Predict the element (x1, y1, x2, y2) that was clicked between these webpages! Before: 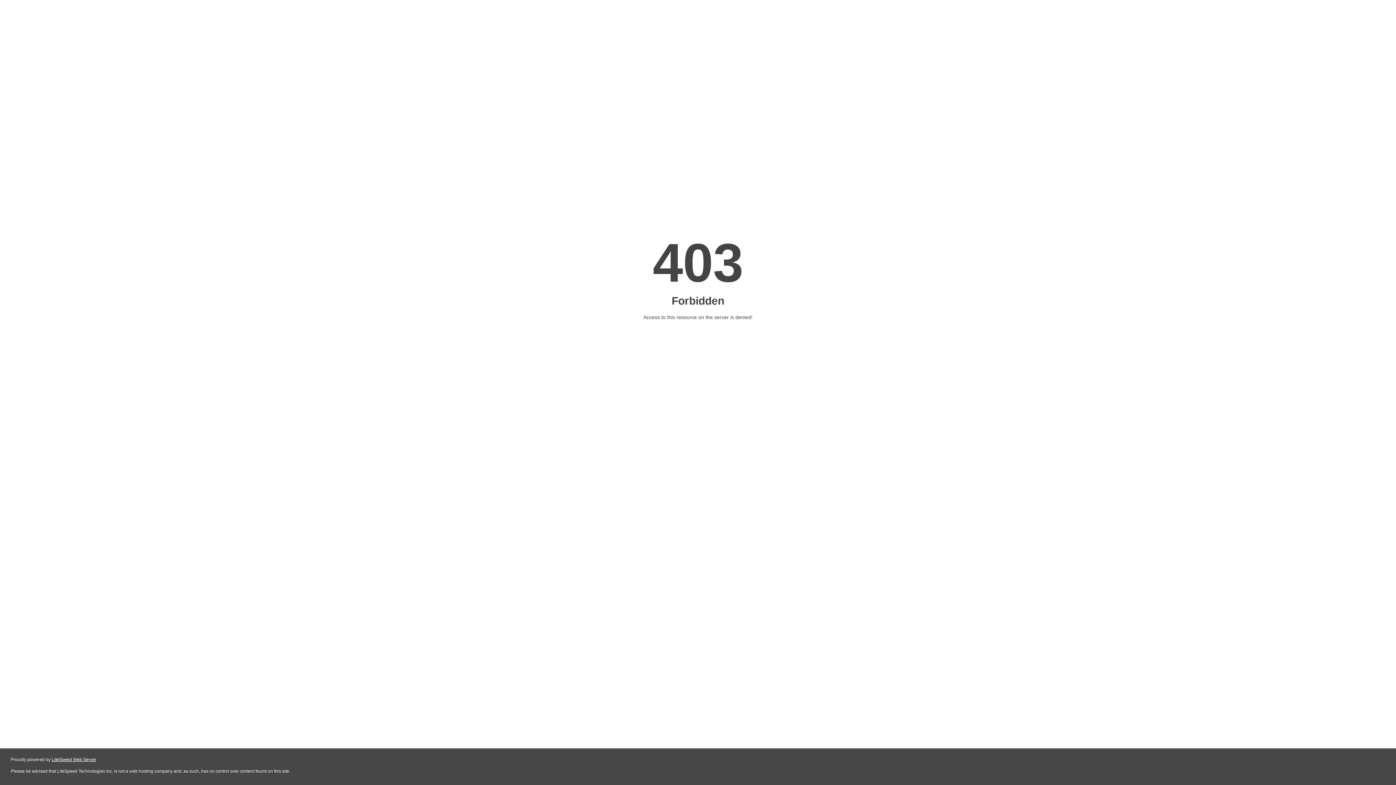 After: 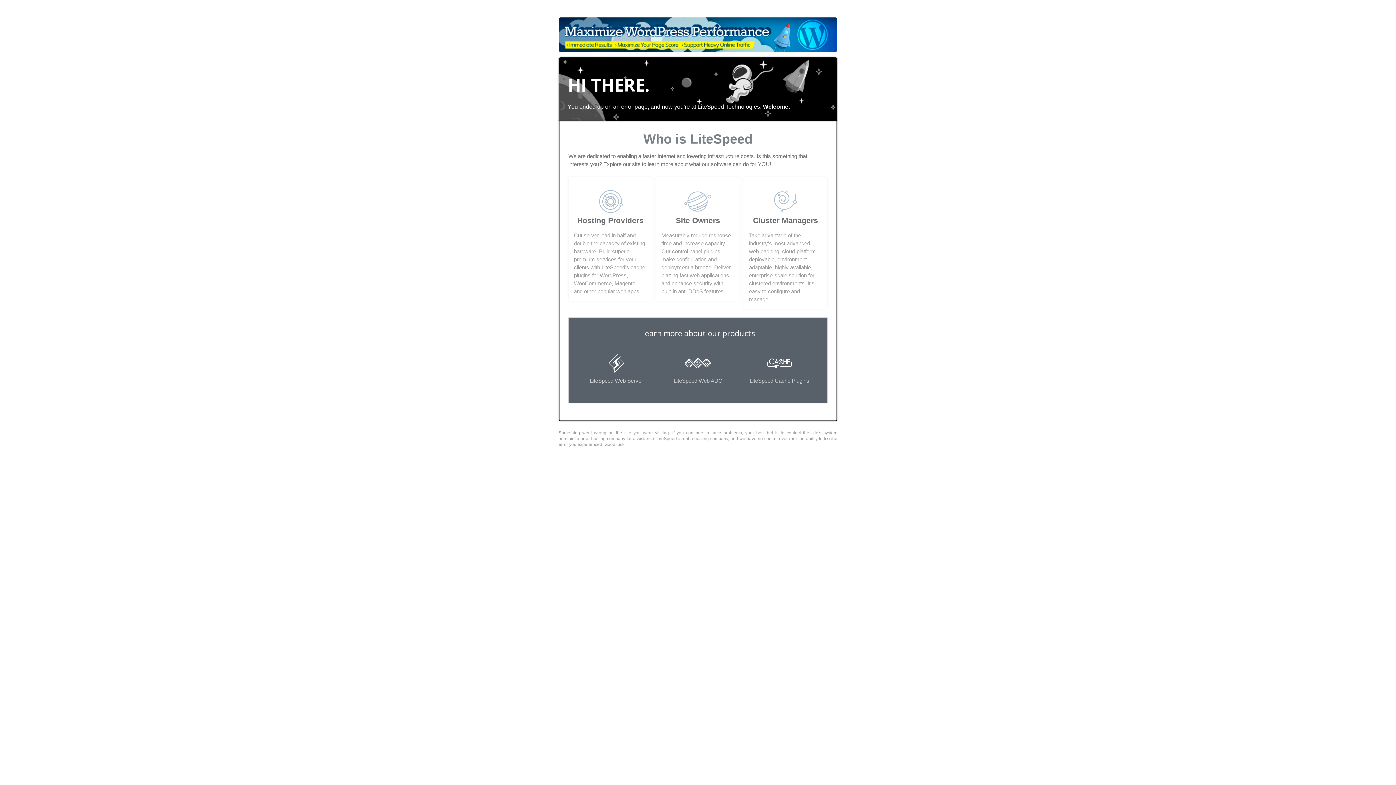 Action: label: LiteSpeed Web Server bbox: (51, 757, 96, 762)